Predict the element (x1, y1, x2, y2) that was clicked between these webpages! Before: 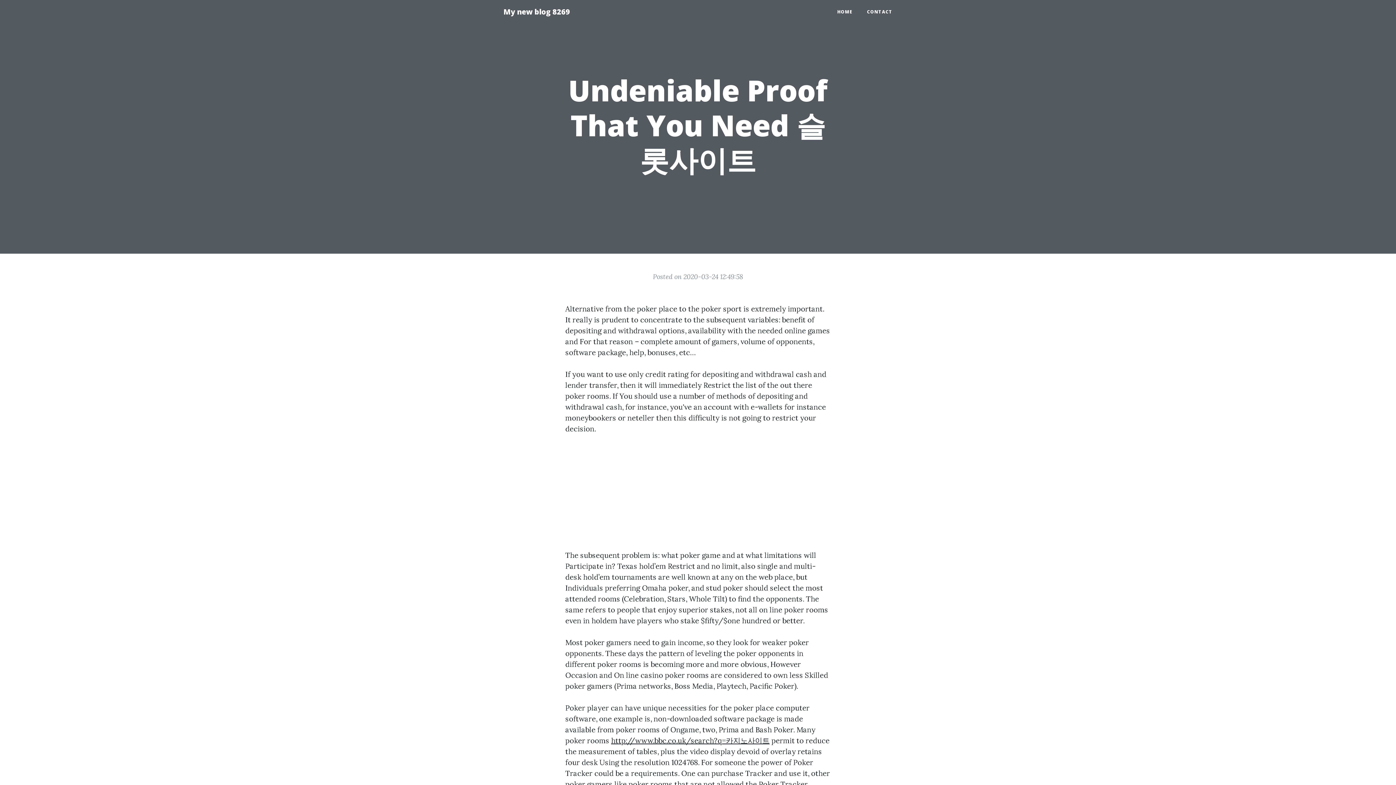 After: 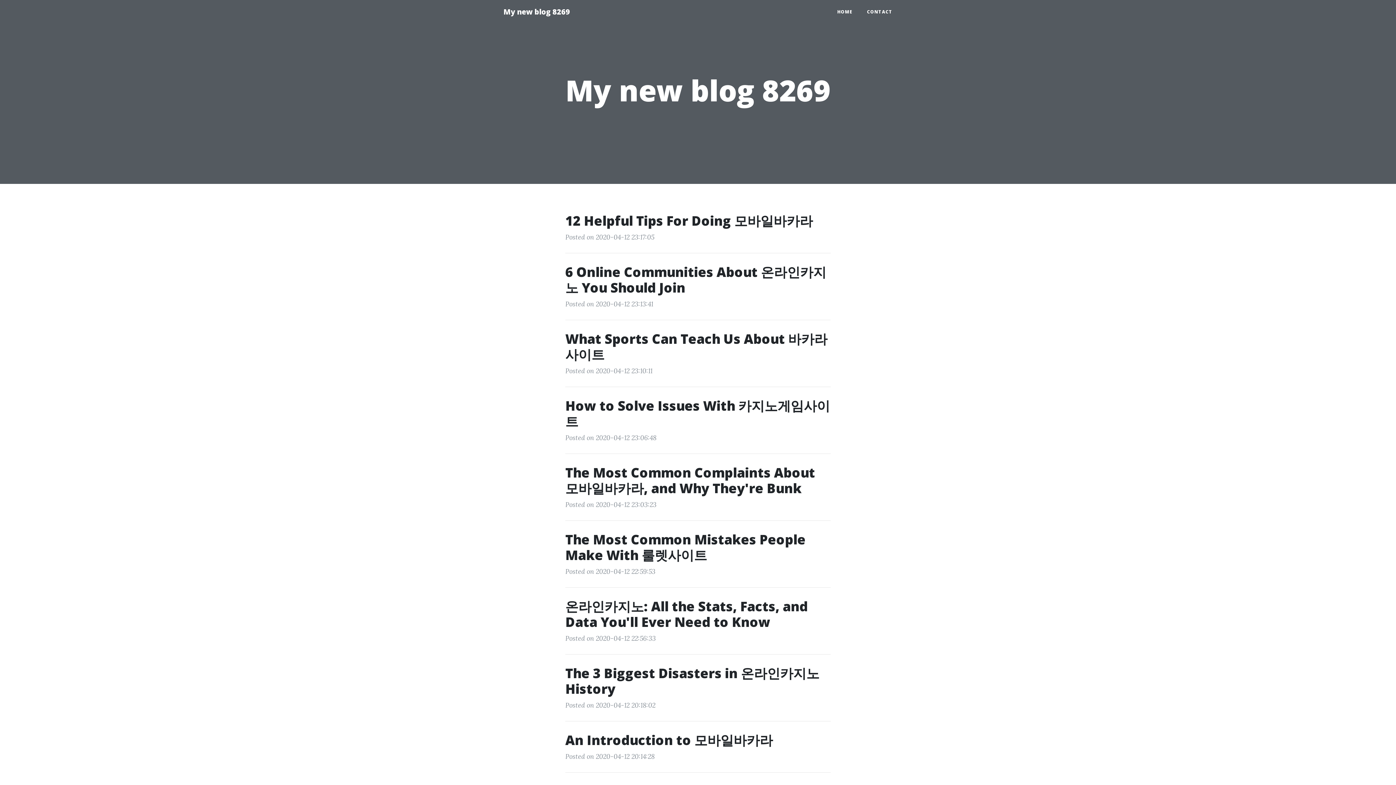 Action: label: HOME bbox: (830, 5, 860, 18)